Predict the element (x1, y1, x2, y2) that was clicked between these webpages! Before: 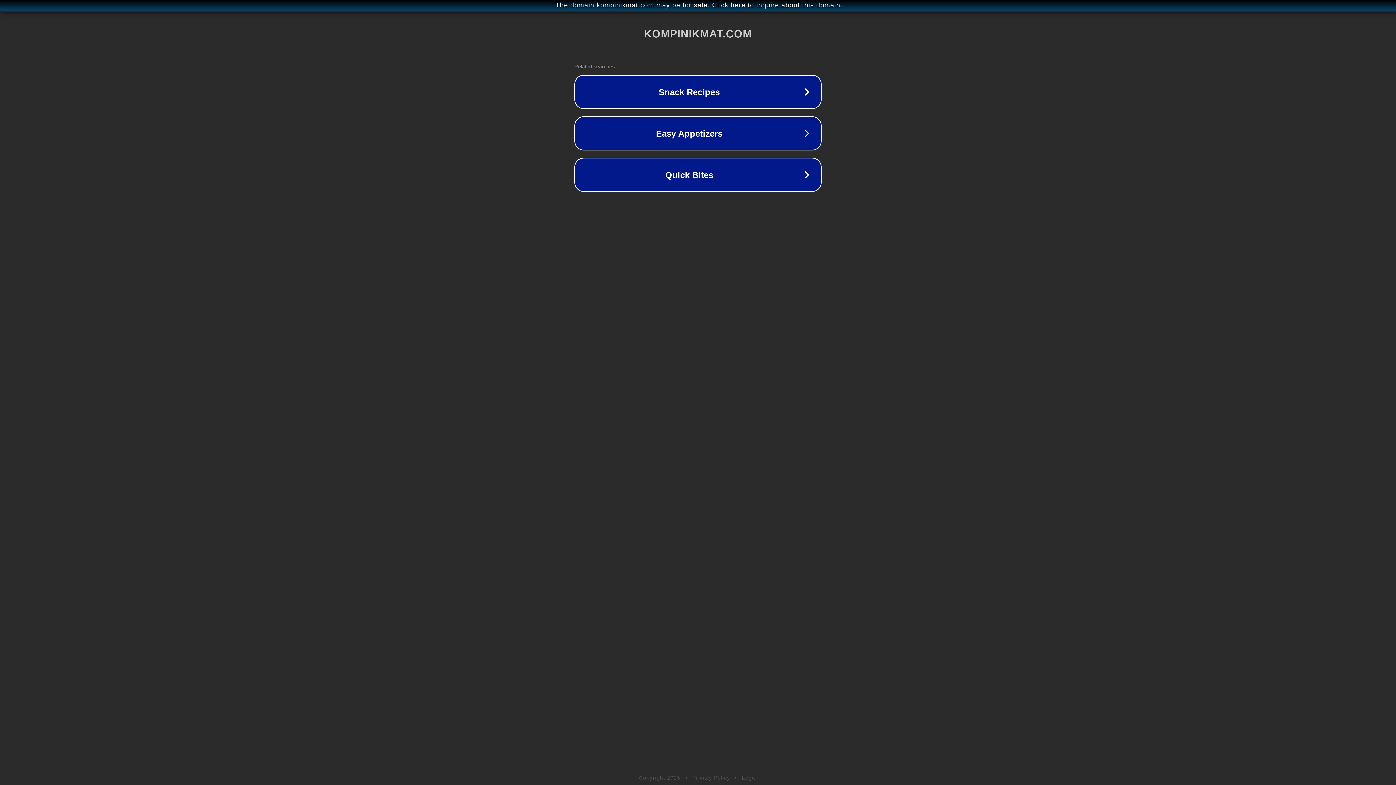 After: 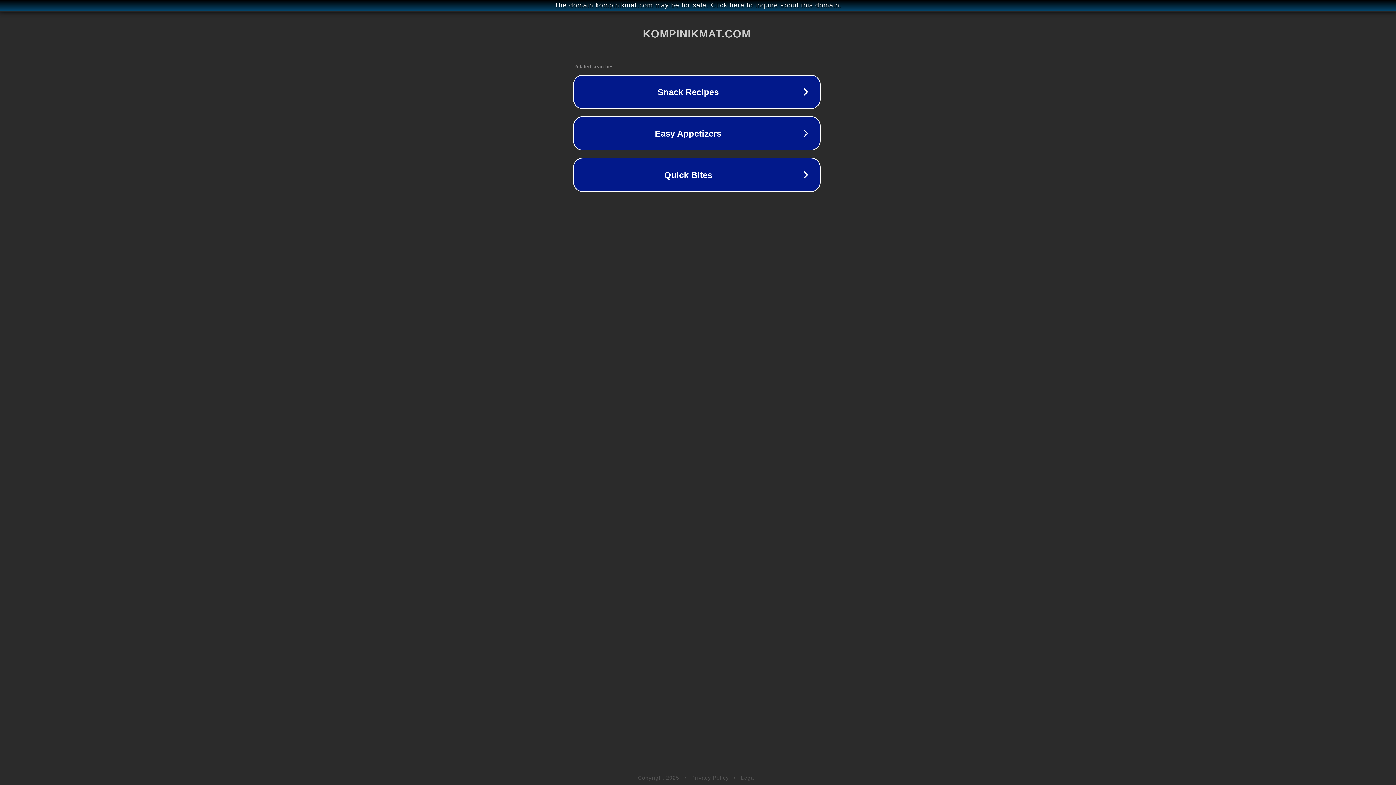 Action: bbox: (1, 1, 1397, 9) label: The domain kompinikmat.com may be for sale. Click here to inquire about this domain.